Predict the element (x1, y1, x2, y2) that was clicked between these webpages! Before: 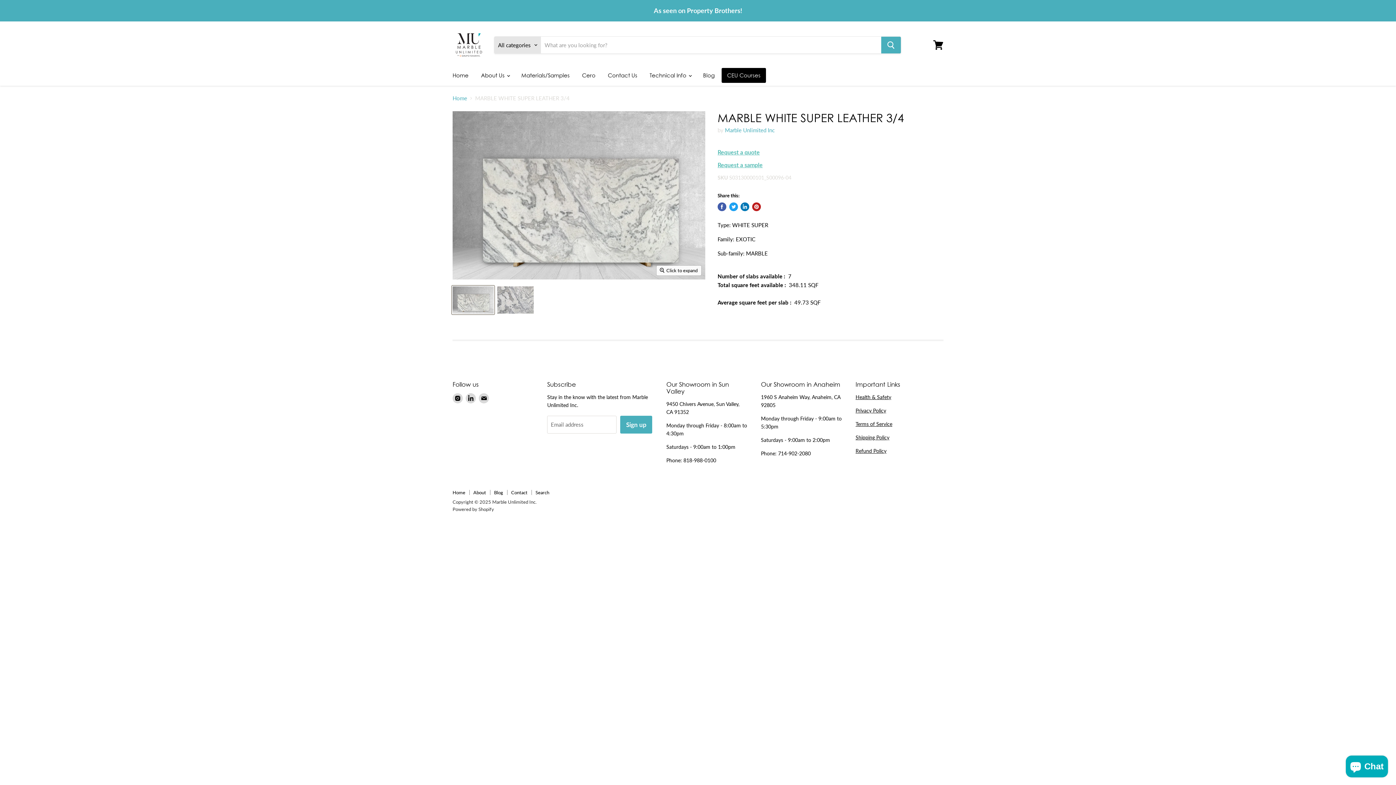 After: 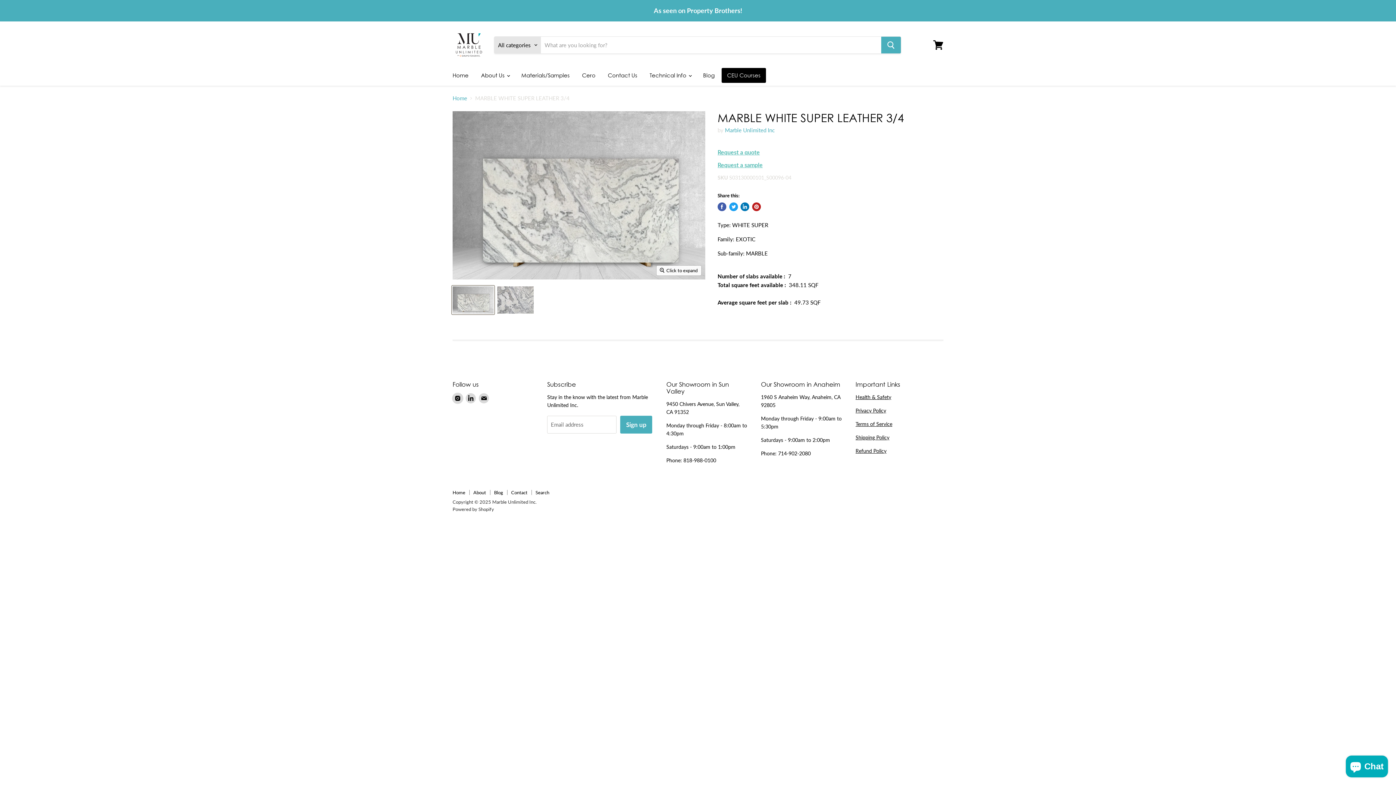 Action: label: Find us on Instagram bbox: (452, 393, 462, 403)